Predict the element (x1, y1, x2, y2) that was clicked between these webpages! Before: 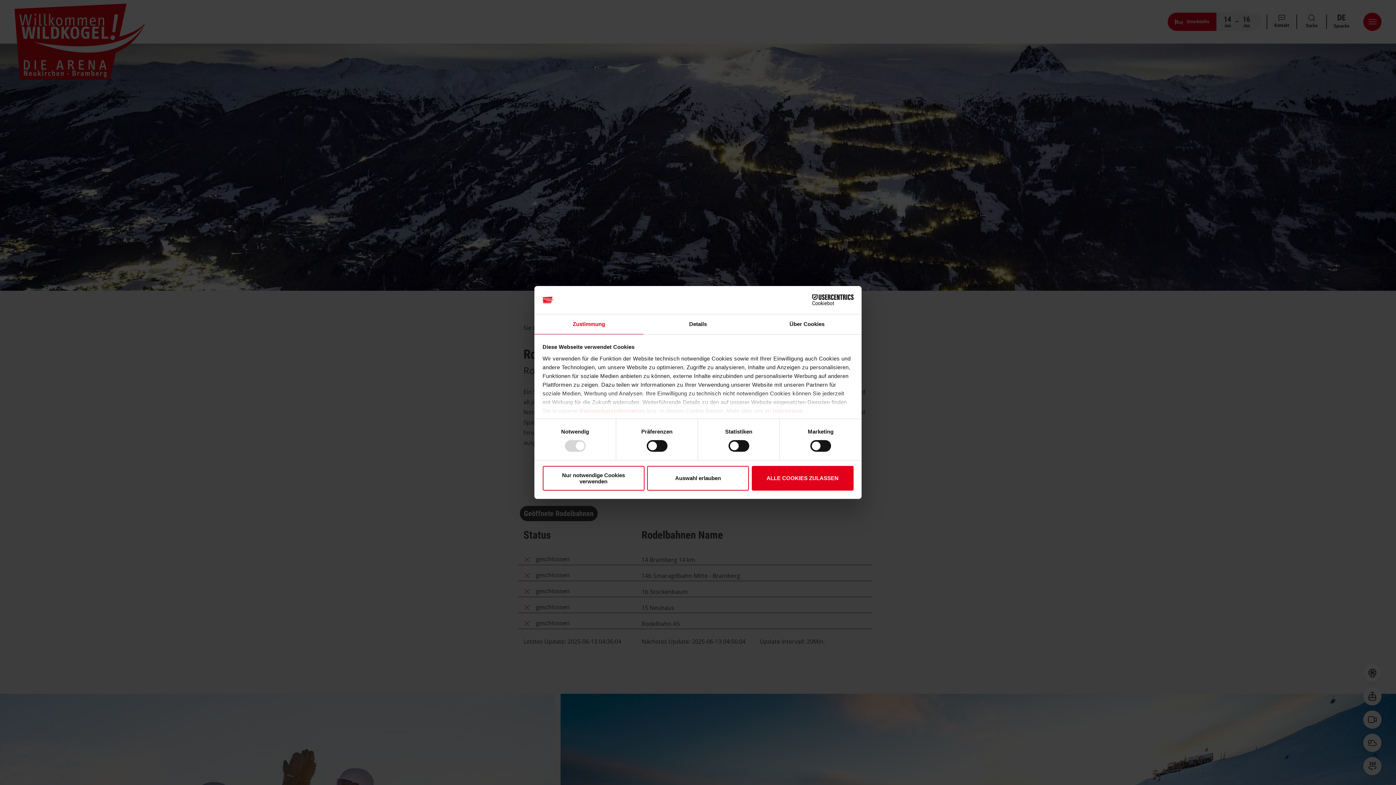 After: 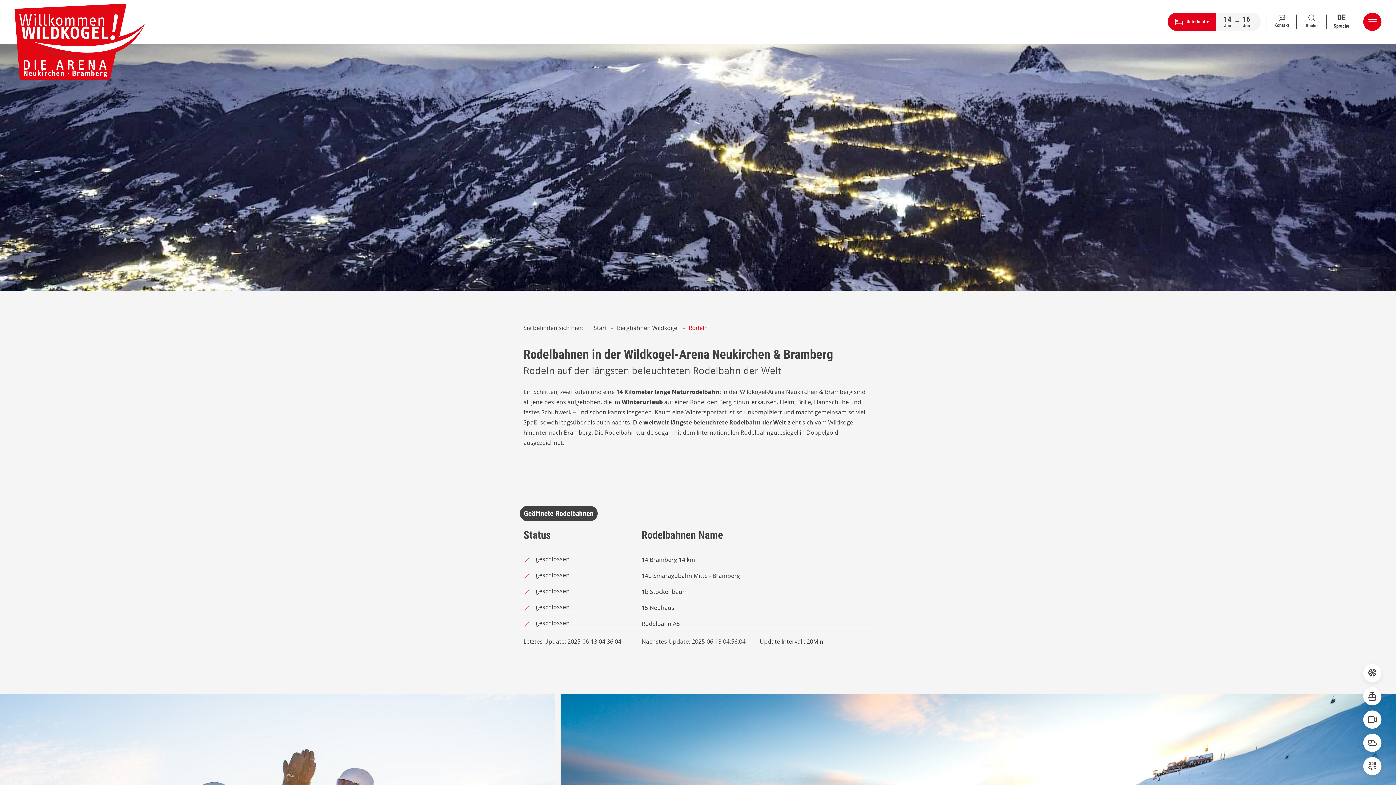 Action: bbox: (751, 466, 853, 490) label: ALLE COOKIES ZULASSEN